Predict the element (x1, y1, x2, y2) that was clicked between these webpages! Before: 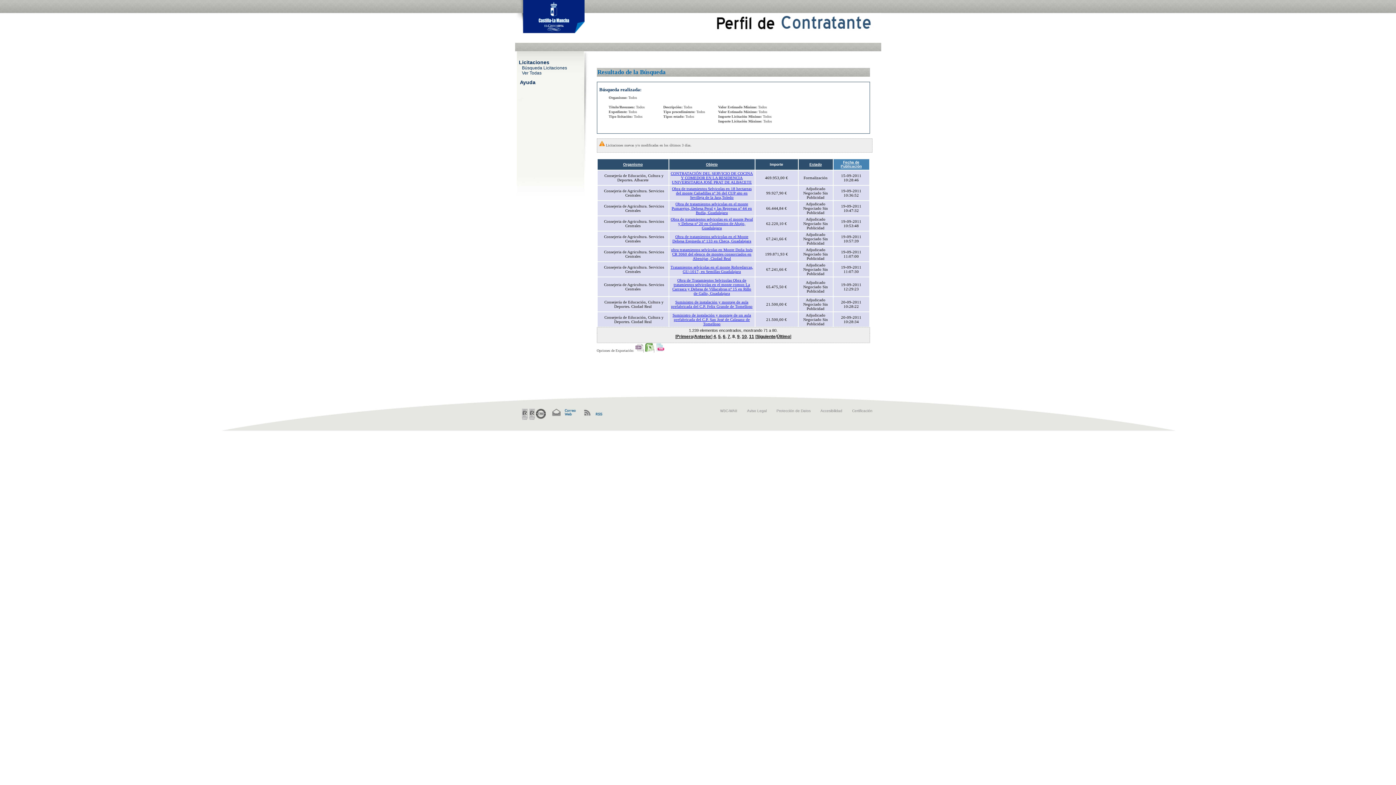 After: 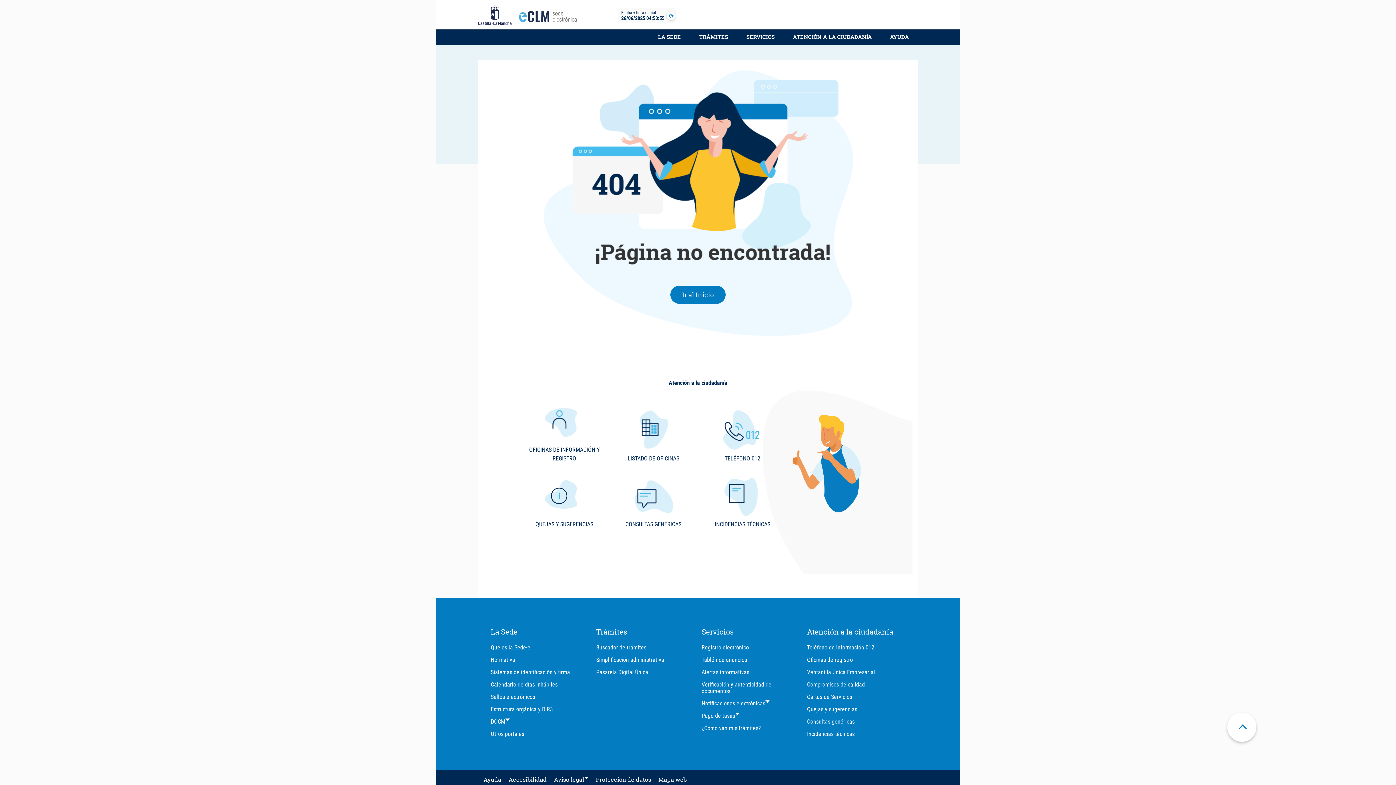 Action: bbox: (581, 413, 603, 417)